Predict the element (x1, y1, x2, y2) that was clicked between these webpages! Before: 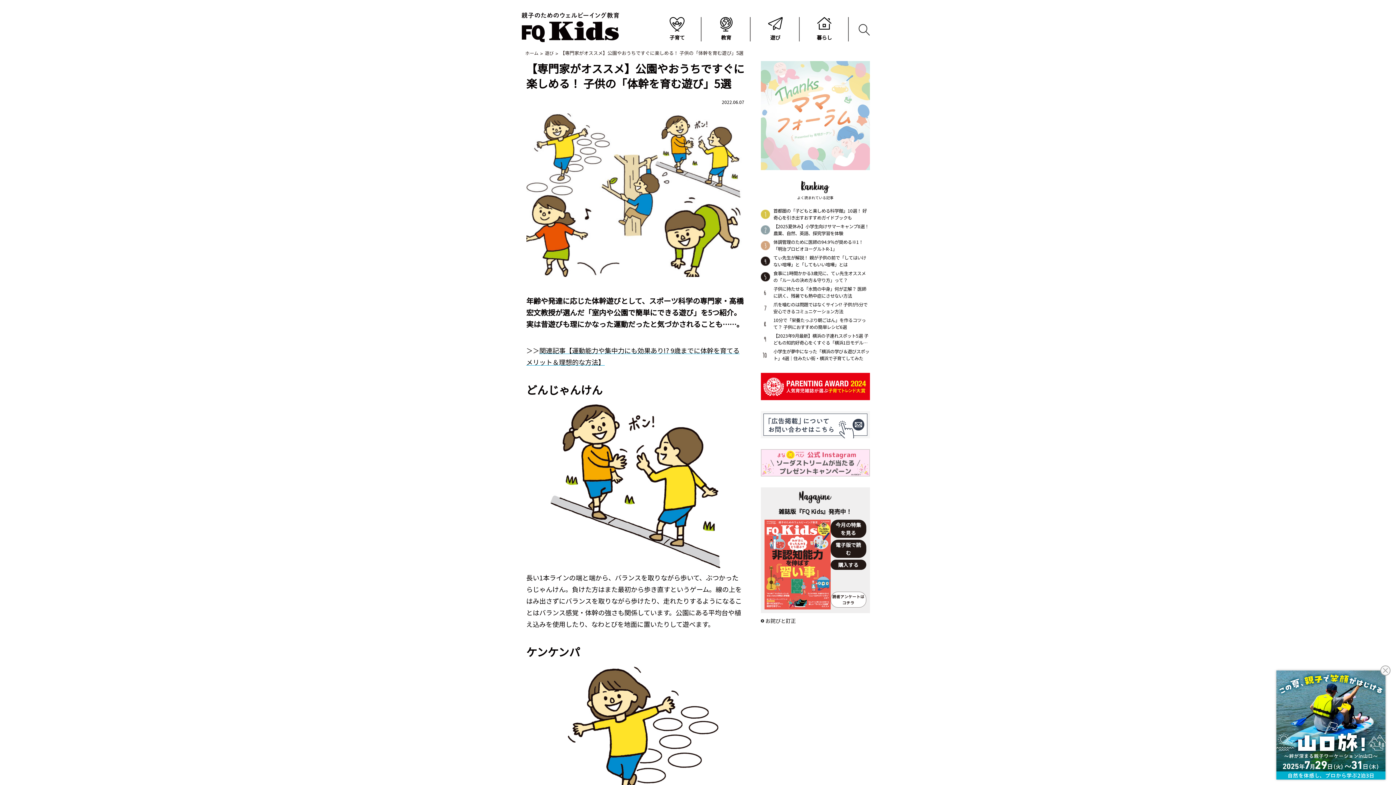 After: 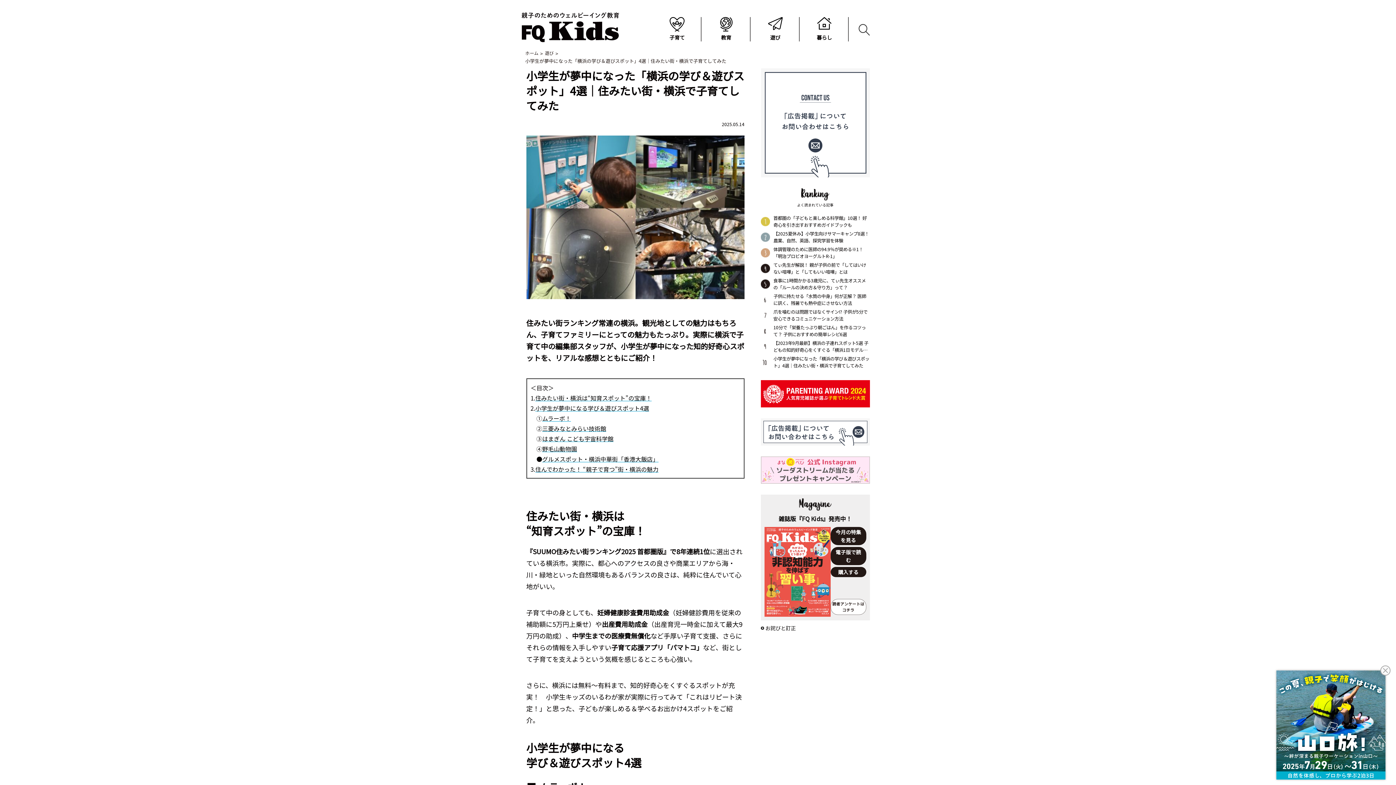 Action: bbox: (773, 348, 870, 362) label: 小学生が夢中になった「横浜の学び＆遊びスポット」4選｜住みたい街・横浜で子育てしてみた